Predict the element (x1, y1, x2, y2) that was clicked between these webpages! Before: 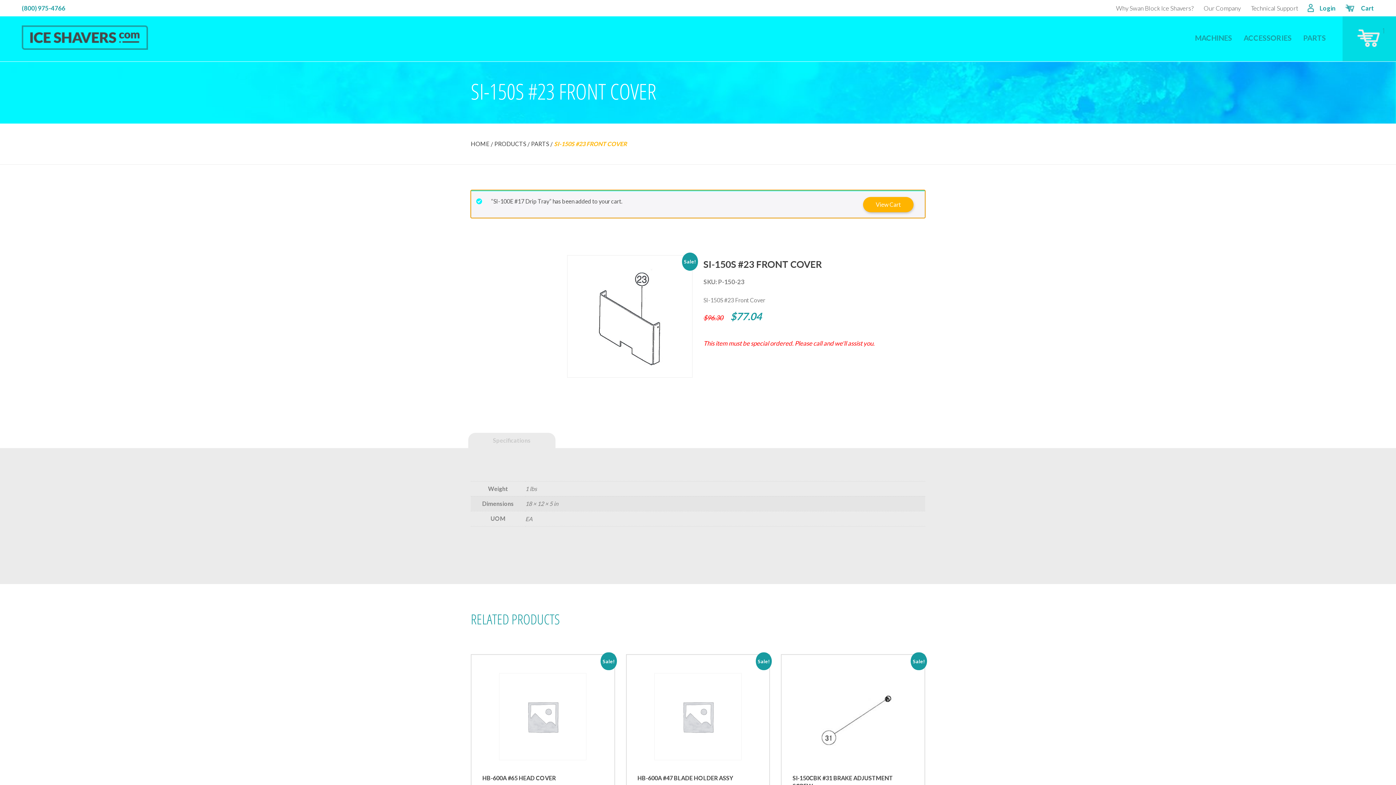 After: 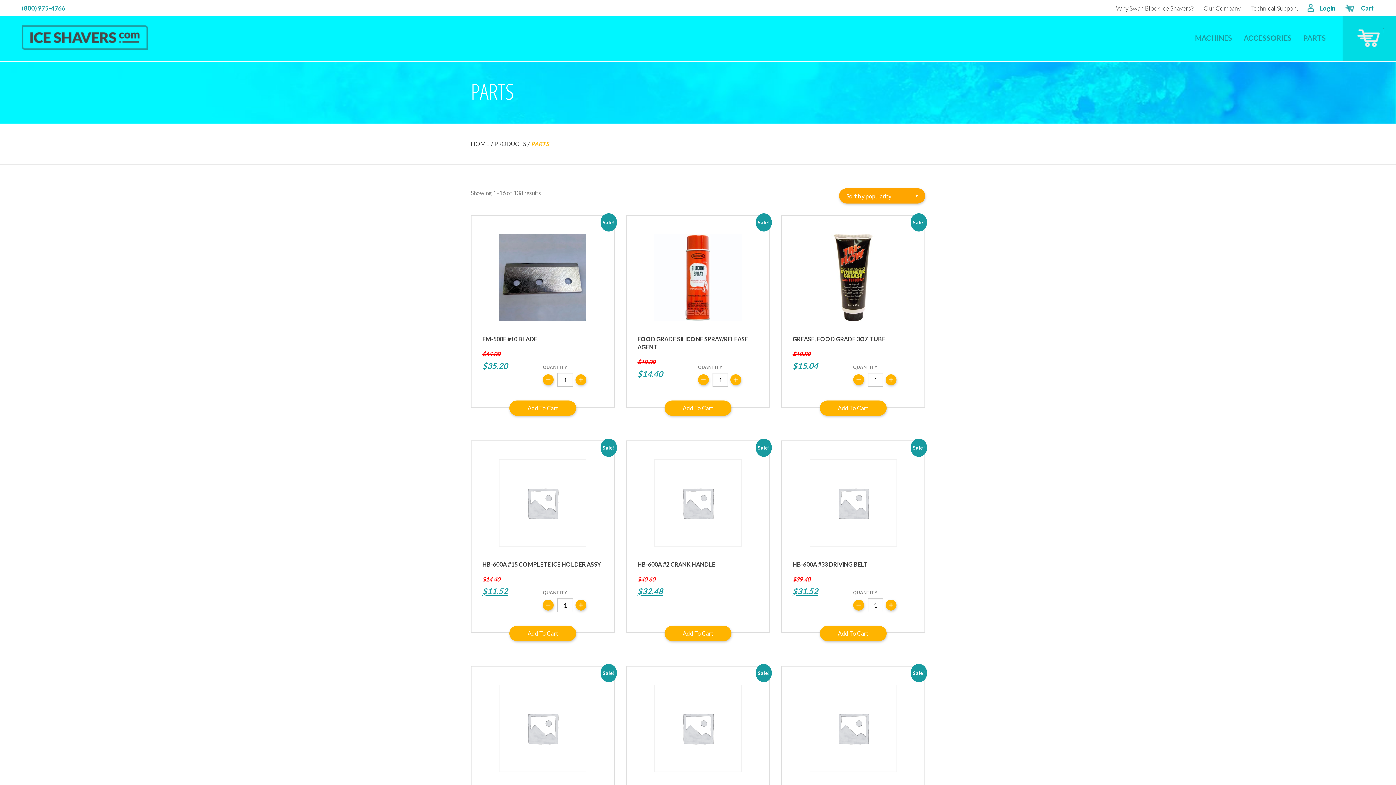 Action: bbox: (531, 140, 549, 147) label: PARTS